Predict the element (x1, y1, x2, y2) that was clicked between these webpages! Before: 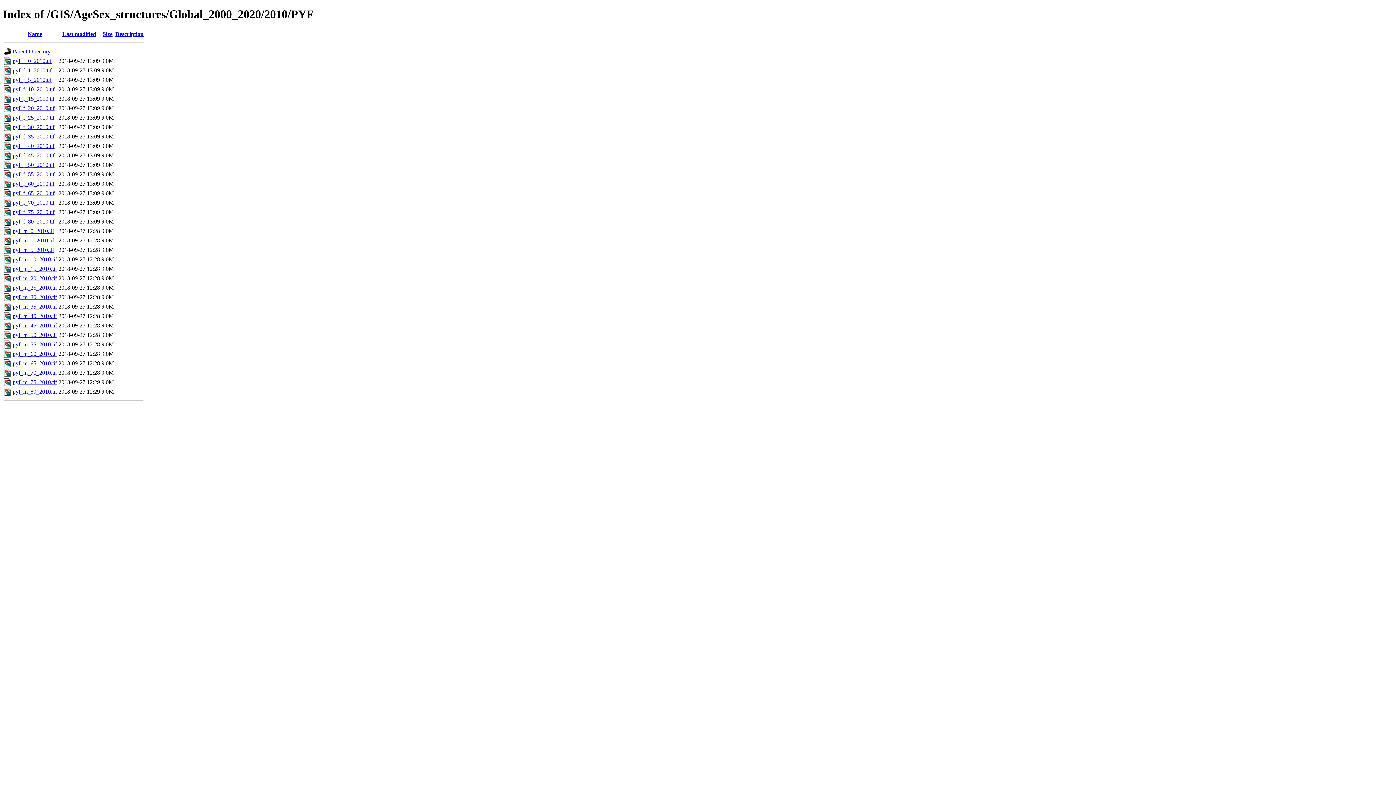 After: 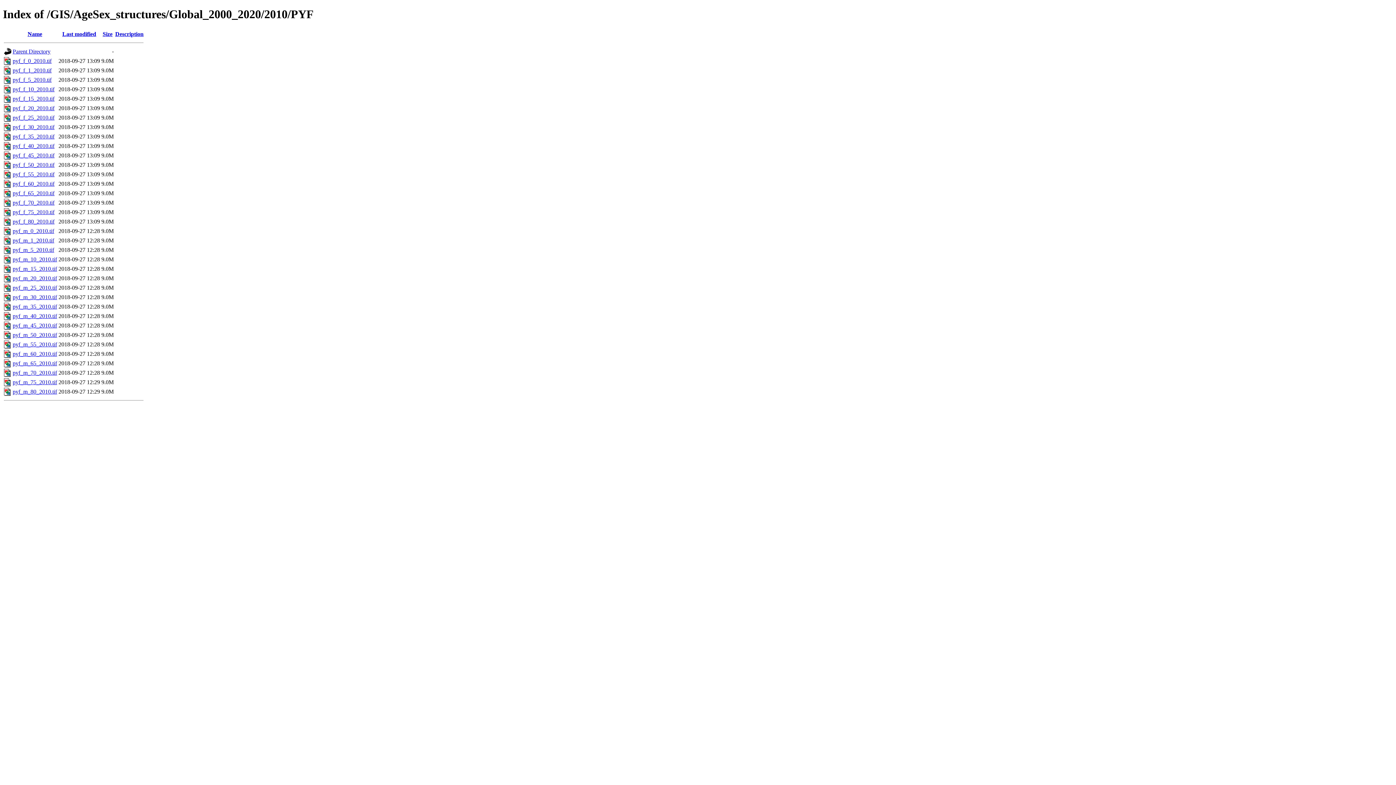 Action: label: pyf_f_60_2010.tif bbox: (12, 180, 54, 186)